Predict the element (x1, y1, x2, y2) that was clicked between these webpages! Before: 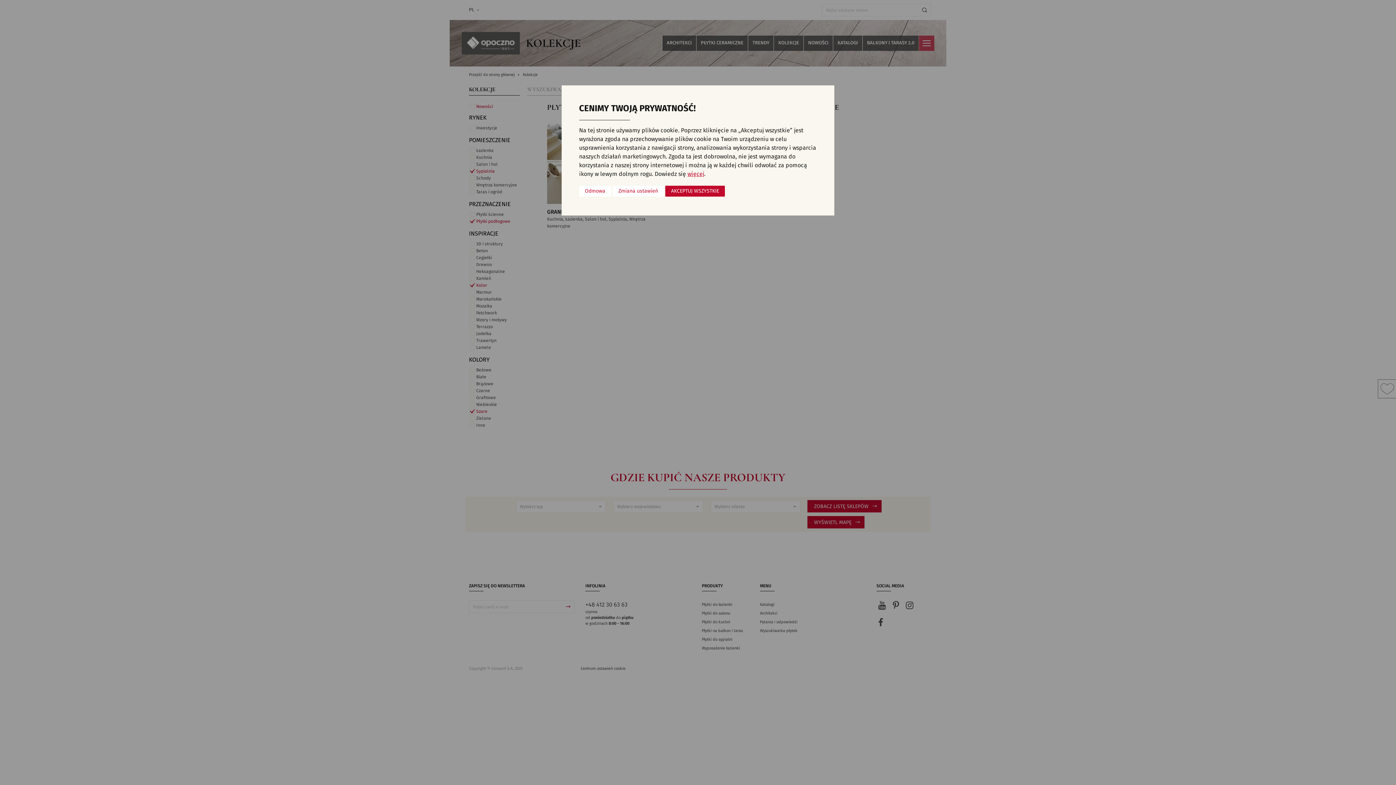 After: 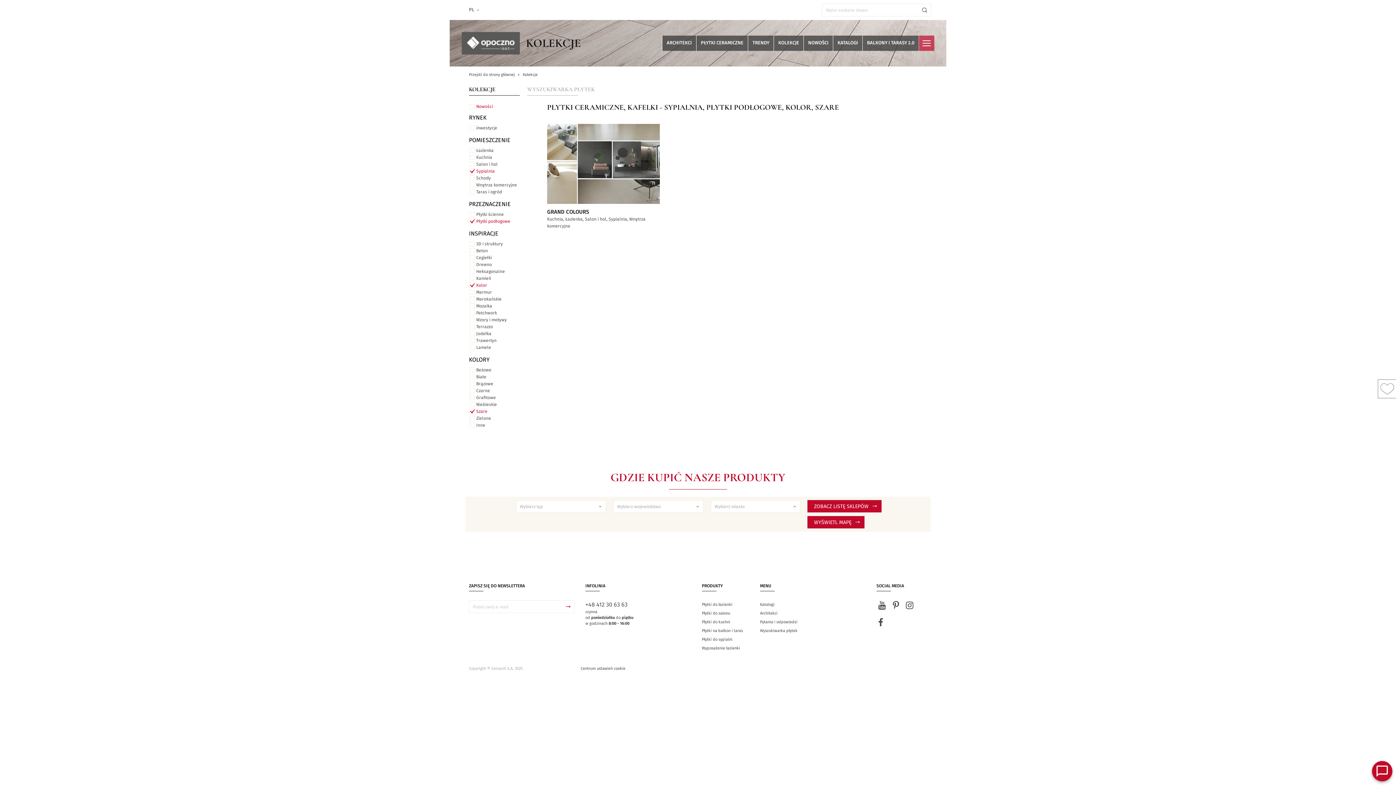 Action: label: AKCEPTUJ WSZYSTKIE bbox: (665, 185, 725, 196)